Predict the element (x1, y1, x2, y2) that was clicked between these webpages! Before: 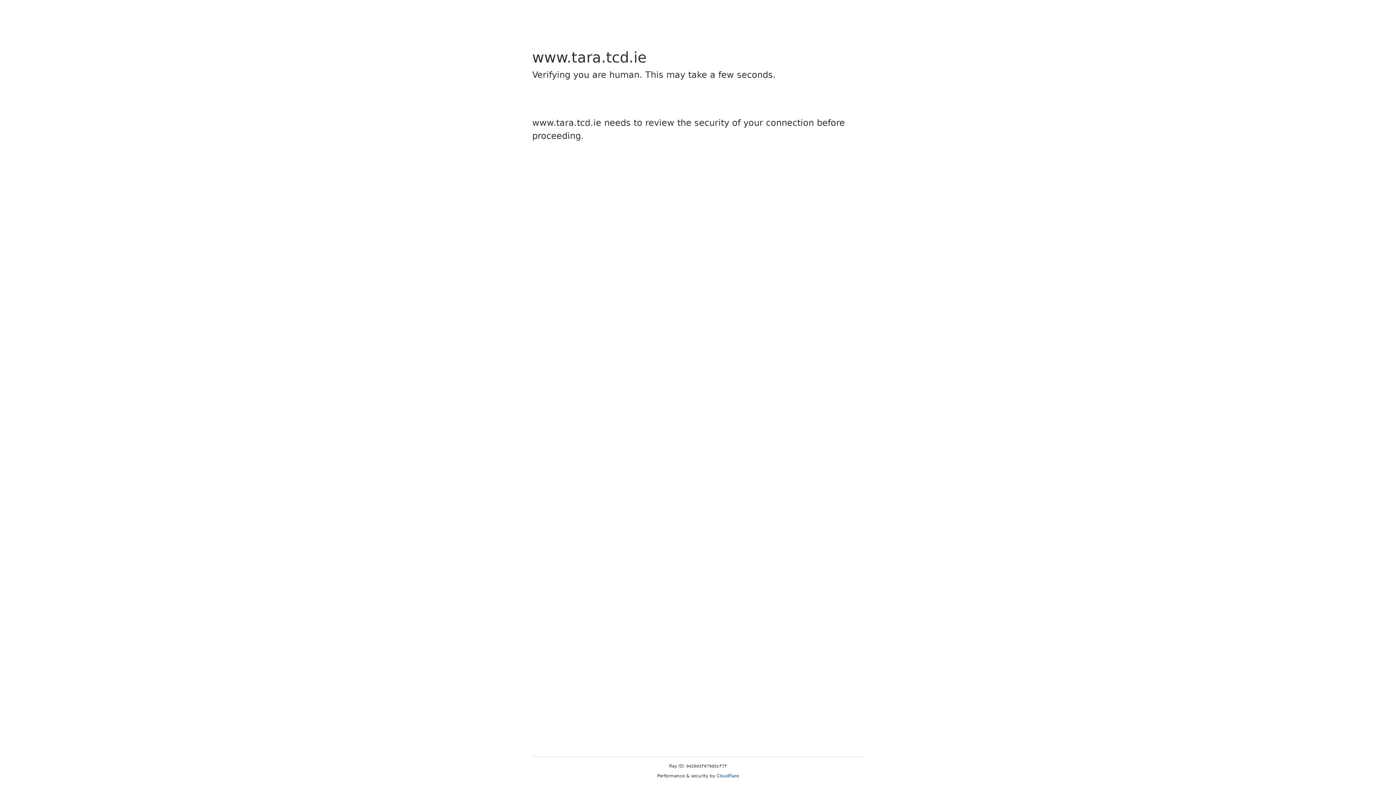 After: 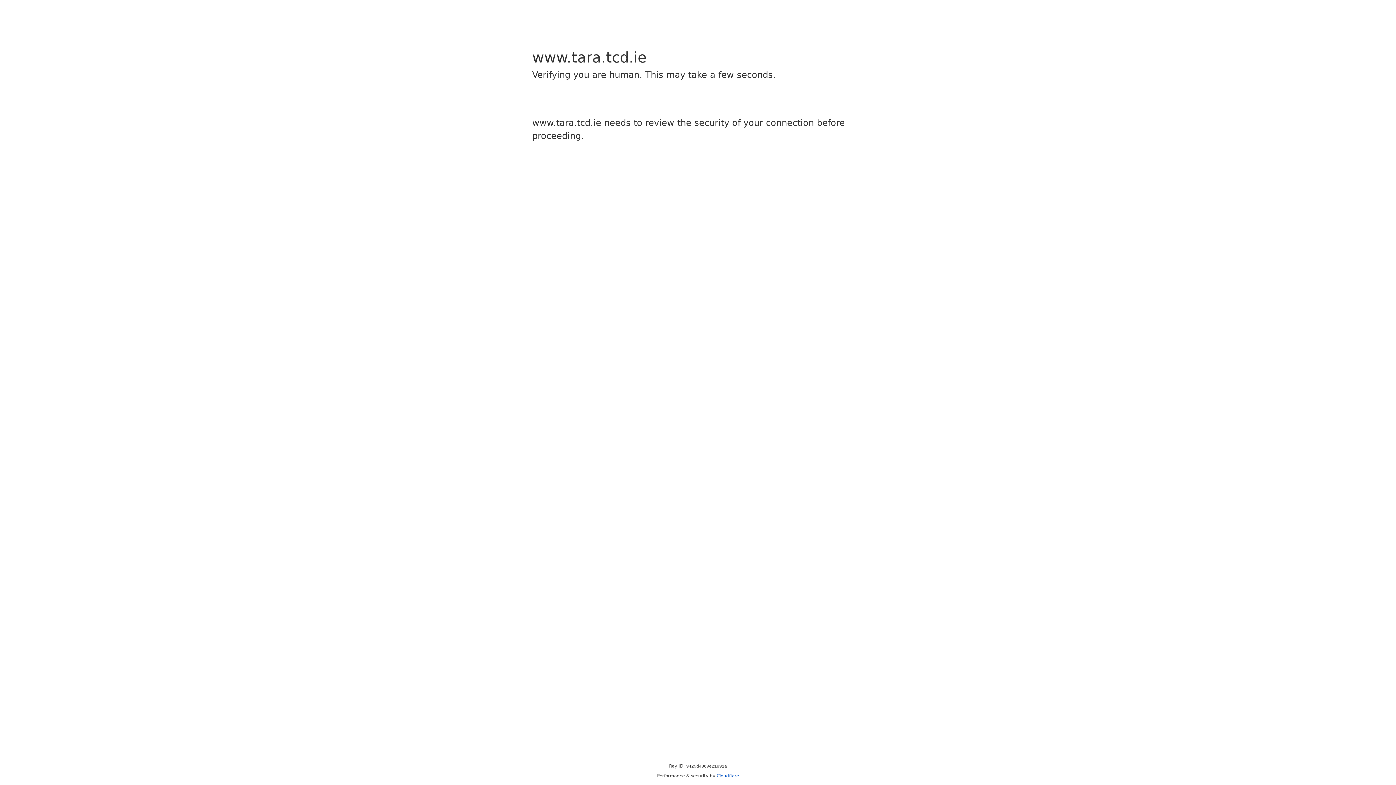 Action: label: Cloudflare bbox: (716, 773, 739, 778)